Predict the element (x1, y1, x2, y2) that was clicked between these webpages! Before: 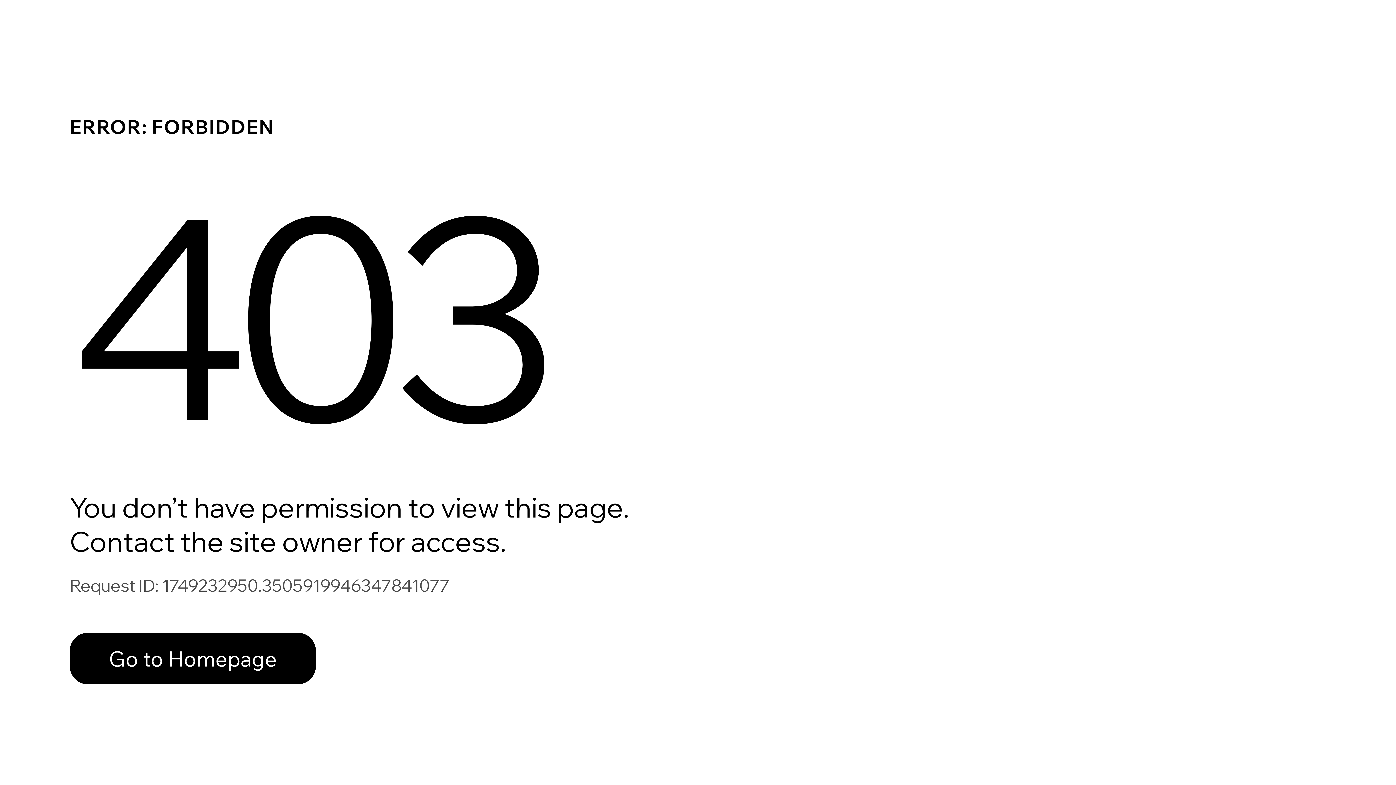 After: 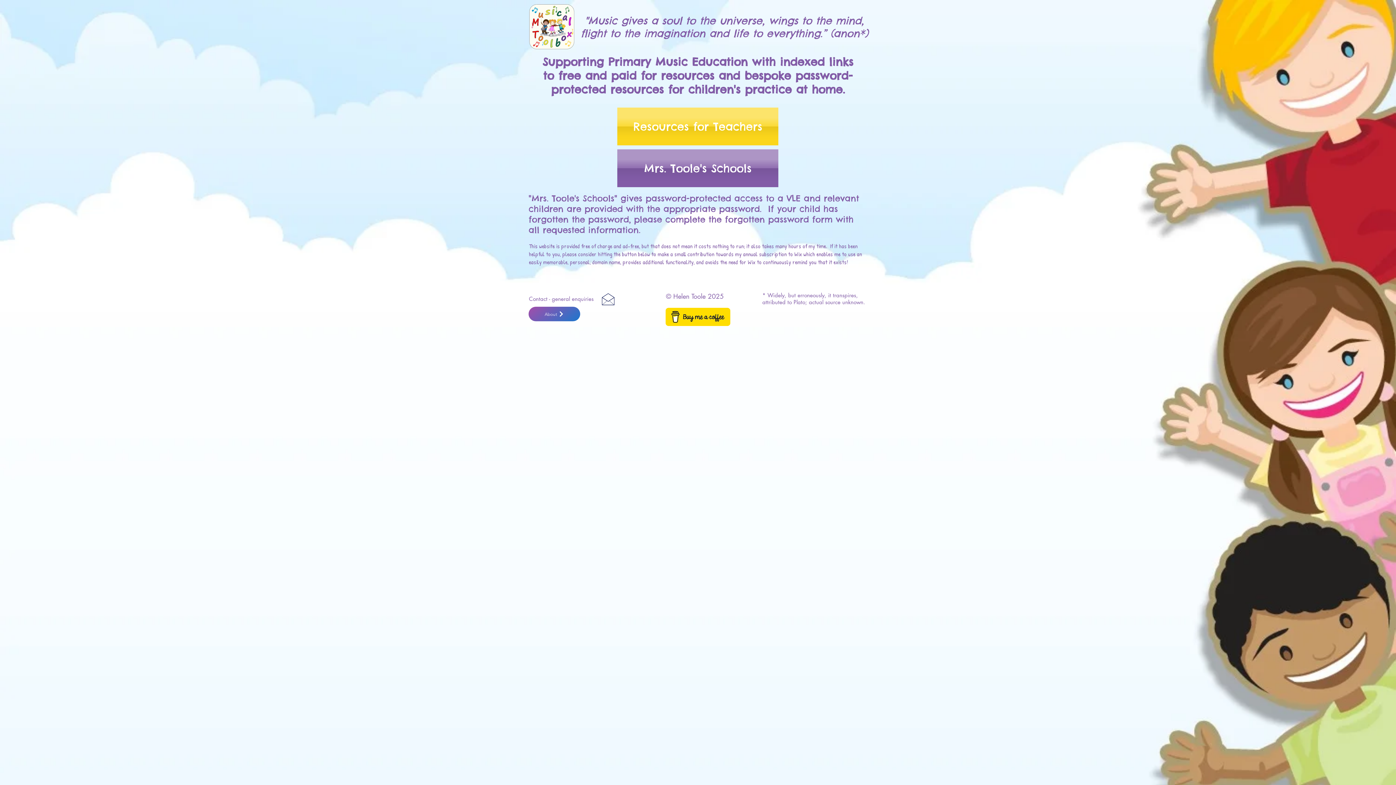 Action: label: Go to Homepage bbox: (69, 617, 768, 694)